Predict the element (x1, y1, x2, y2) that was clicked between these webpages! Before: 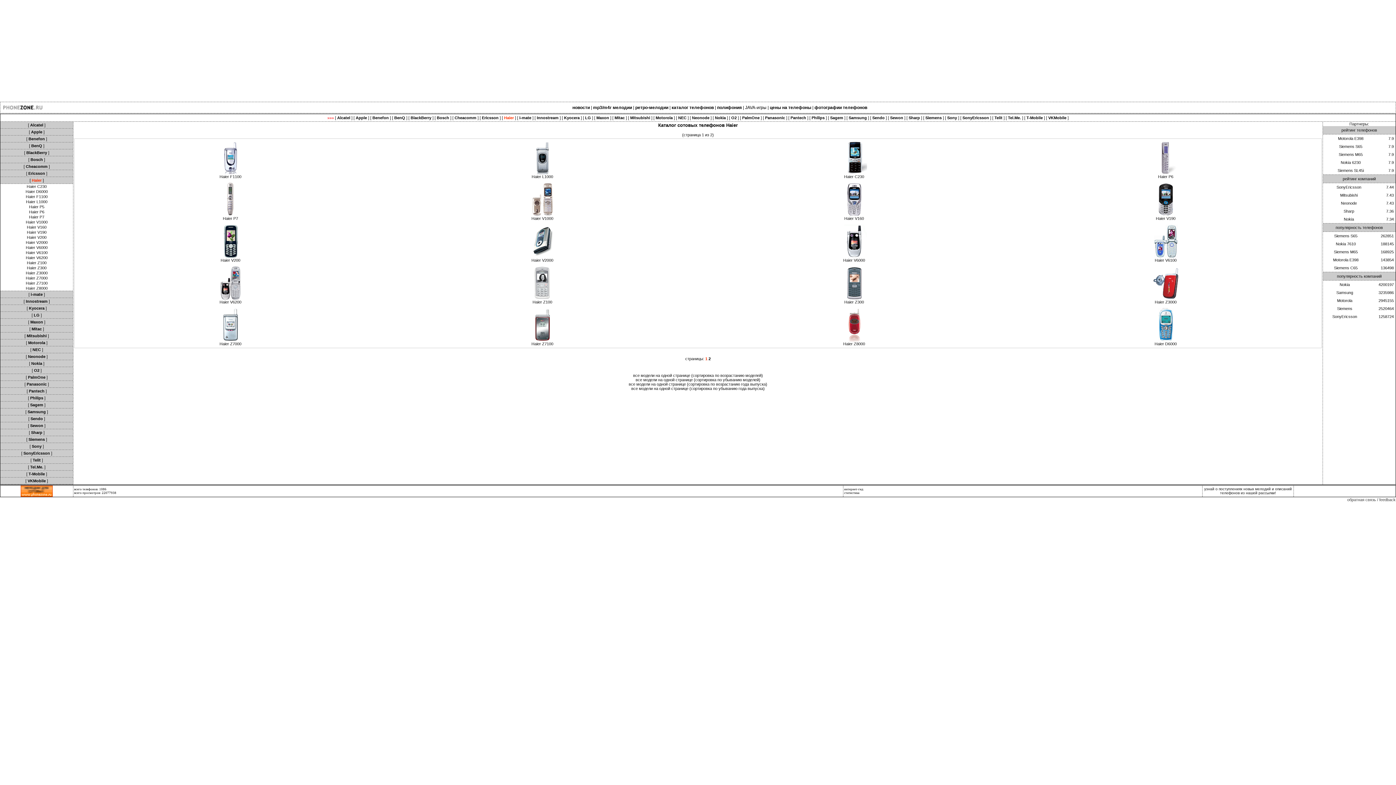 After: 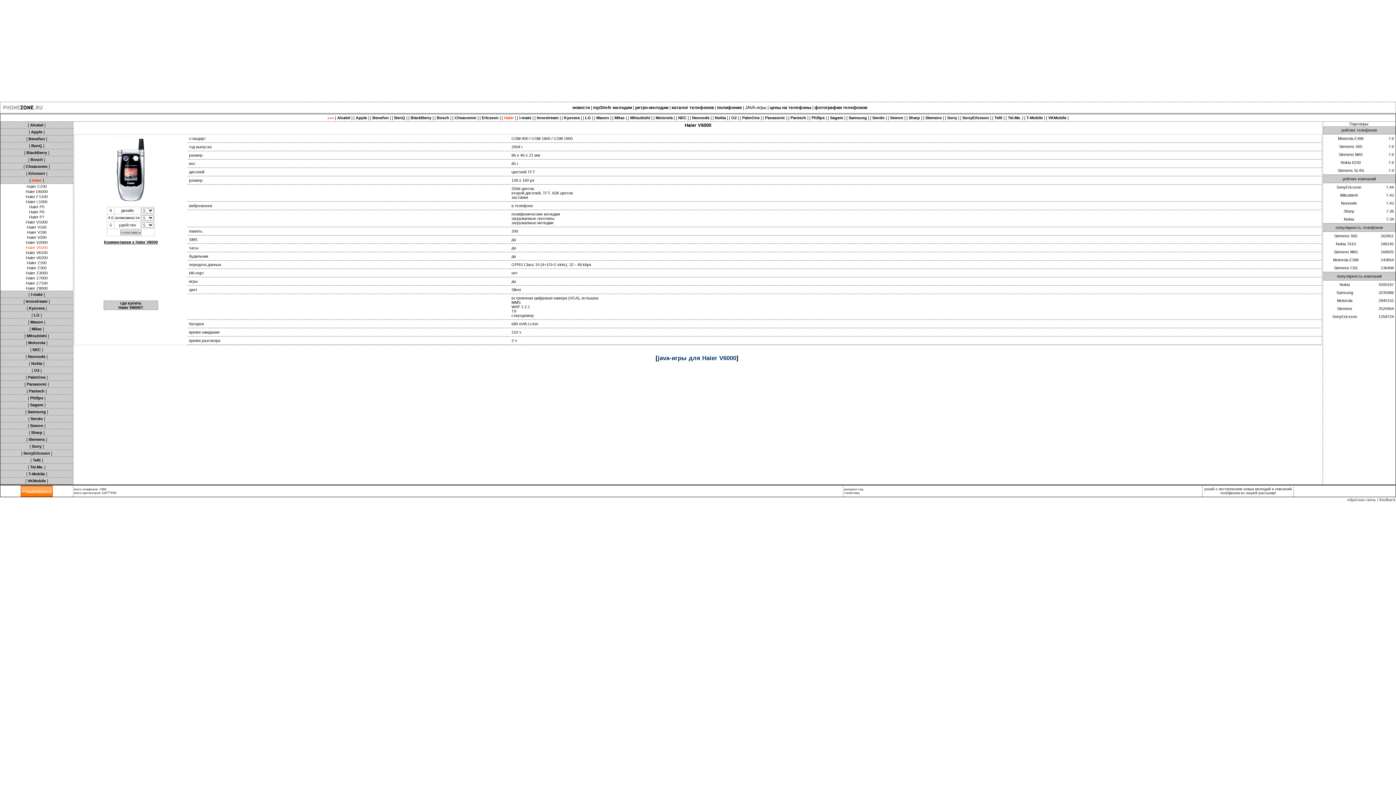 Action: bbox: (25, 245, 47, 249) label: Haier V6000